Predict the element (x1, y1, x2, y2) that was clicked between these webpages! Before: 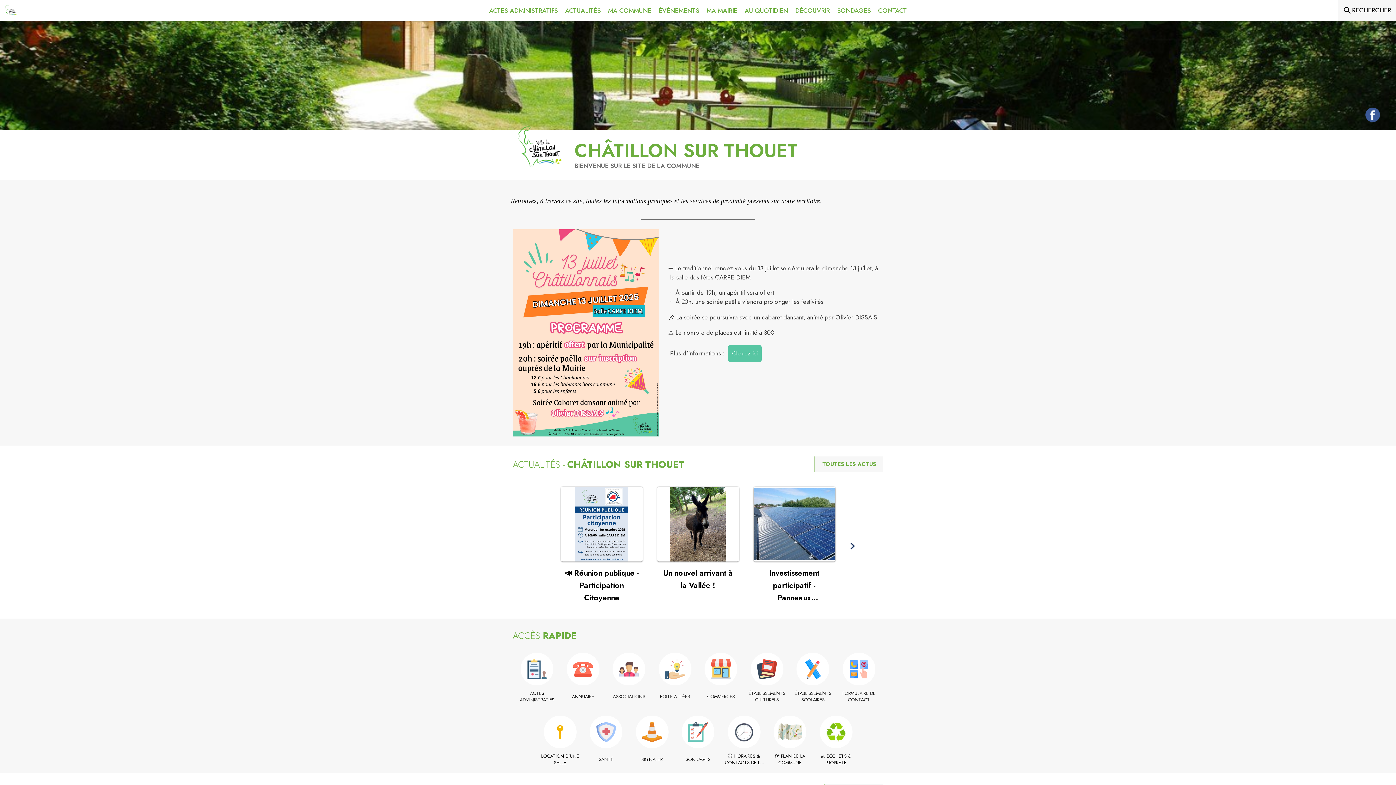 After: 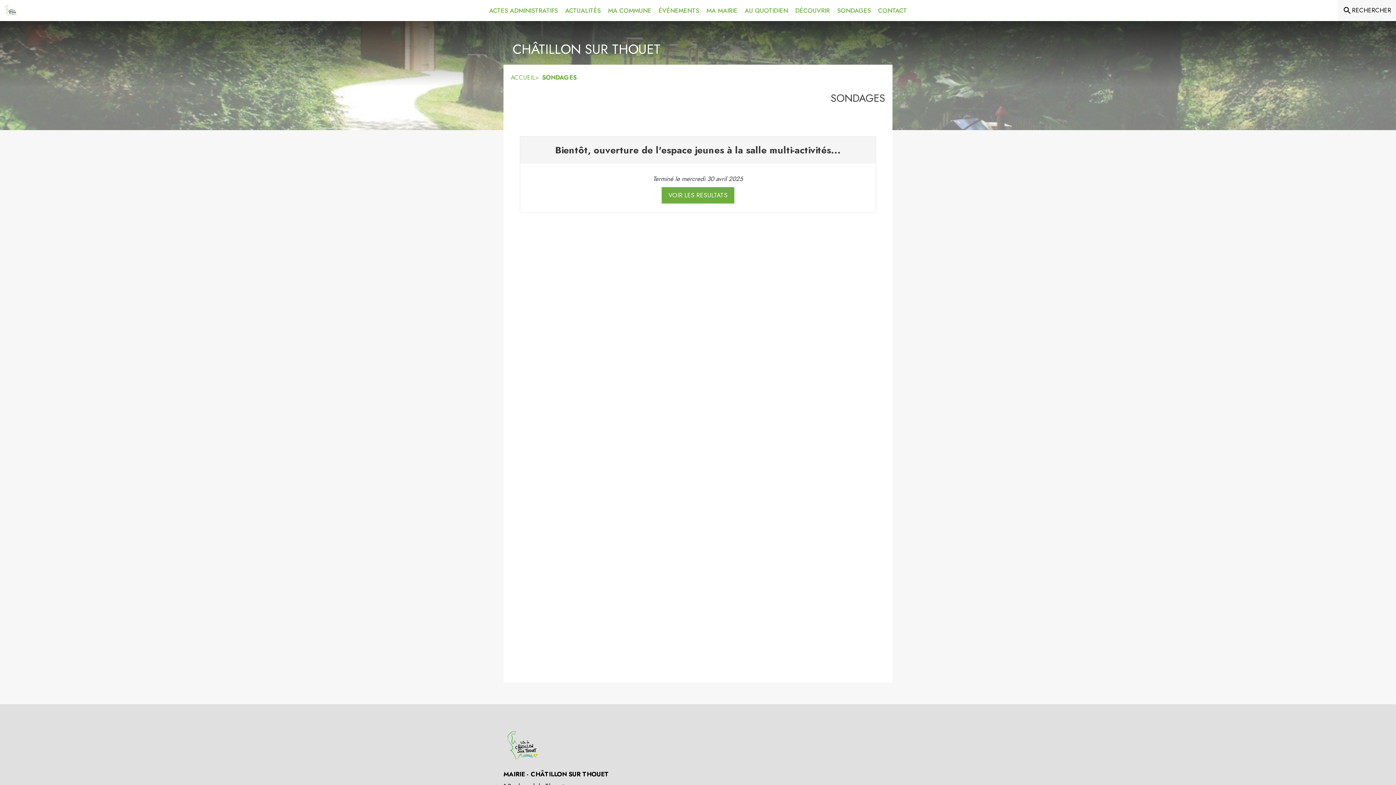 Action: label: Sondages bbox: (833, 0, 874, 21)